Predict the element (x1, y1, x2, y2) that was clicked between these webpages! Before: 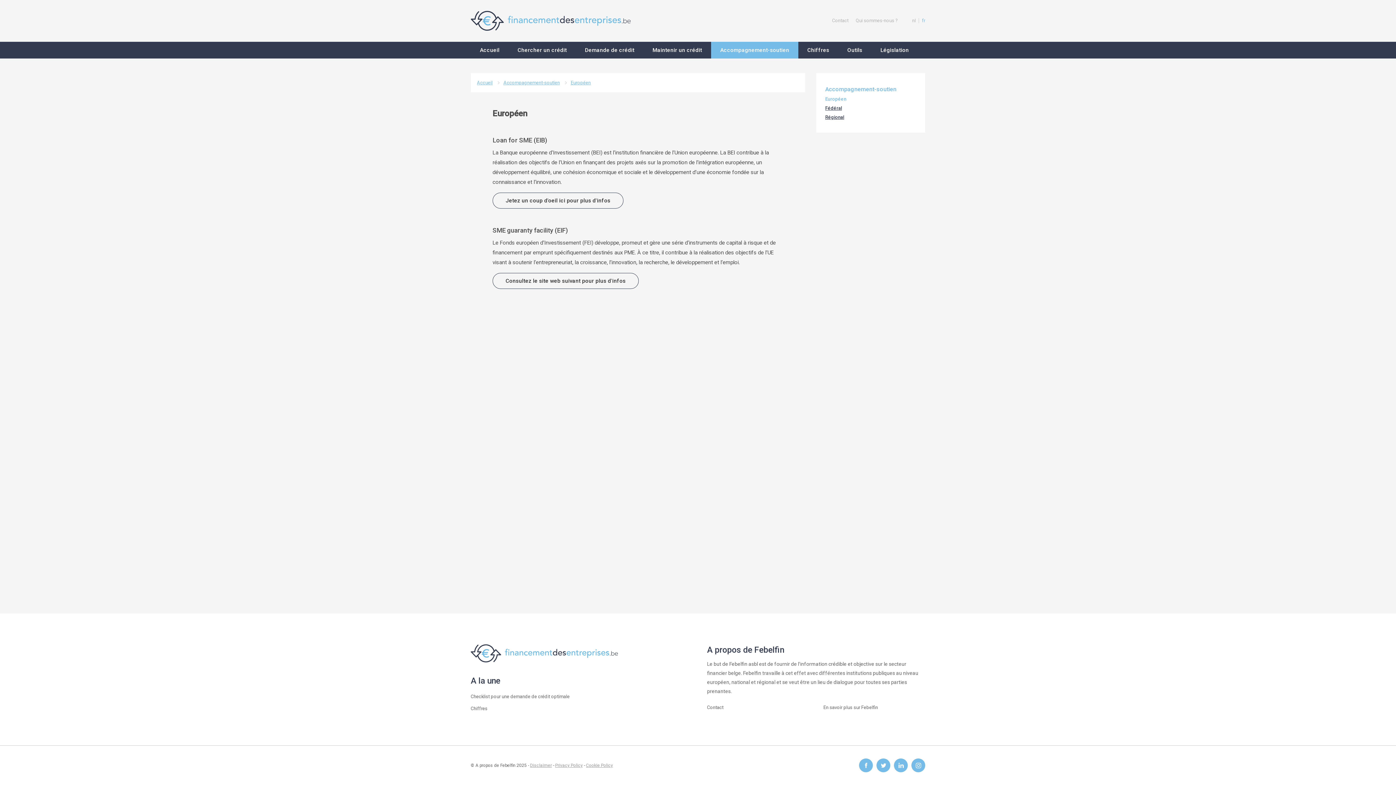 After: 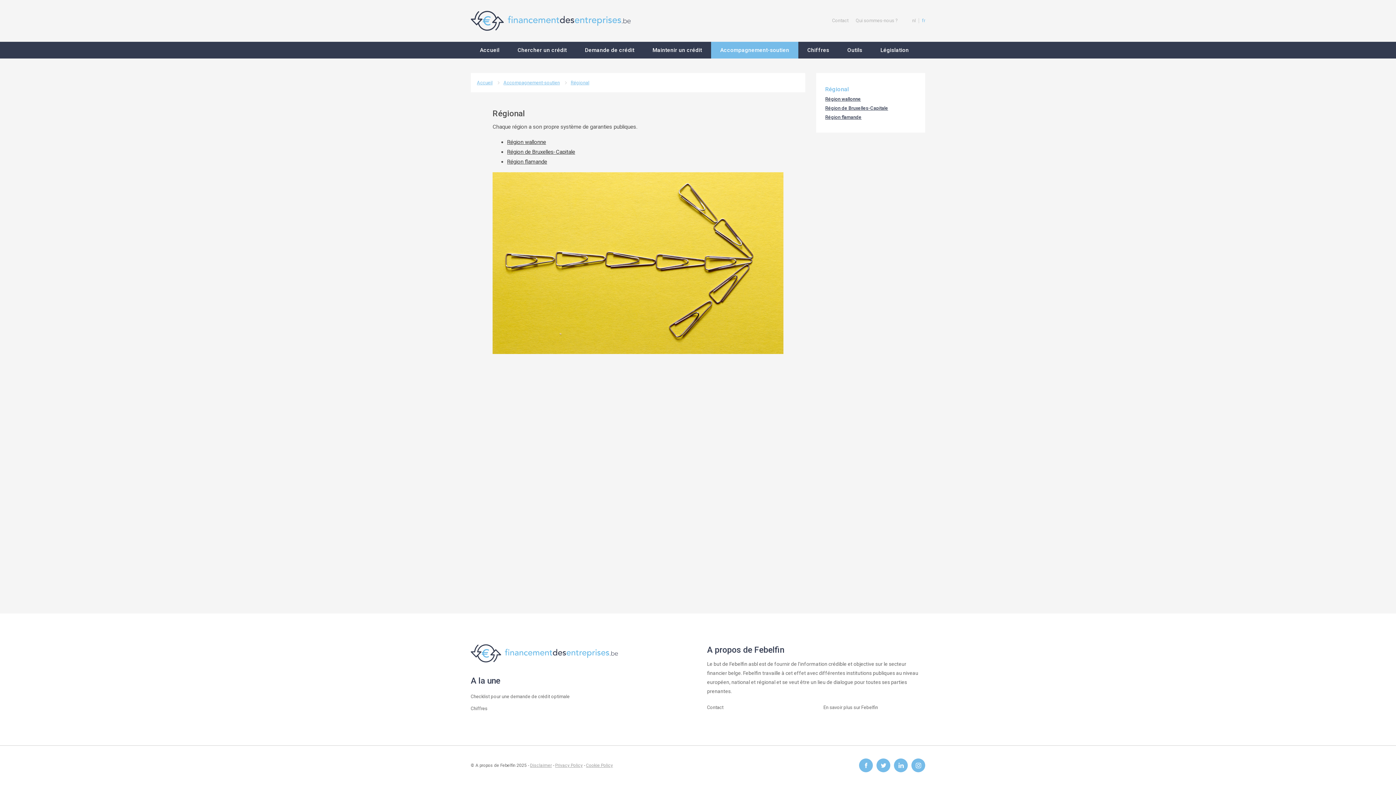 Action: label: Régional bbox: (825, 114, 896, 119)